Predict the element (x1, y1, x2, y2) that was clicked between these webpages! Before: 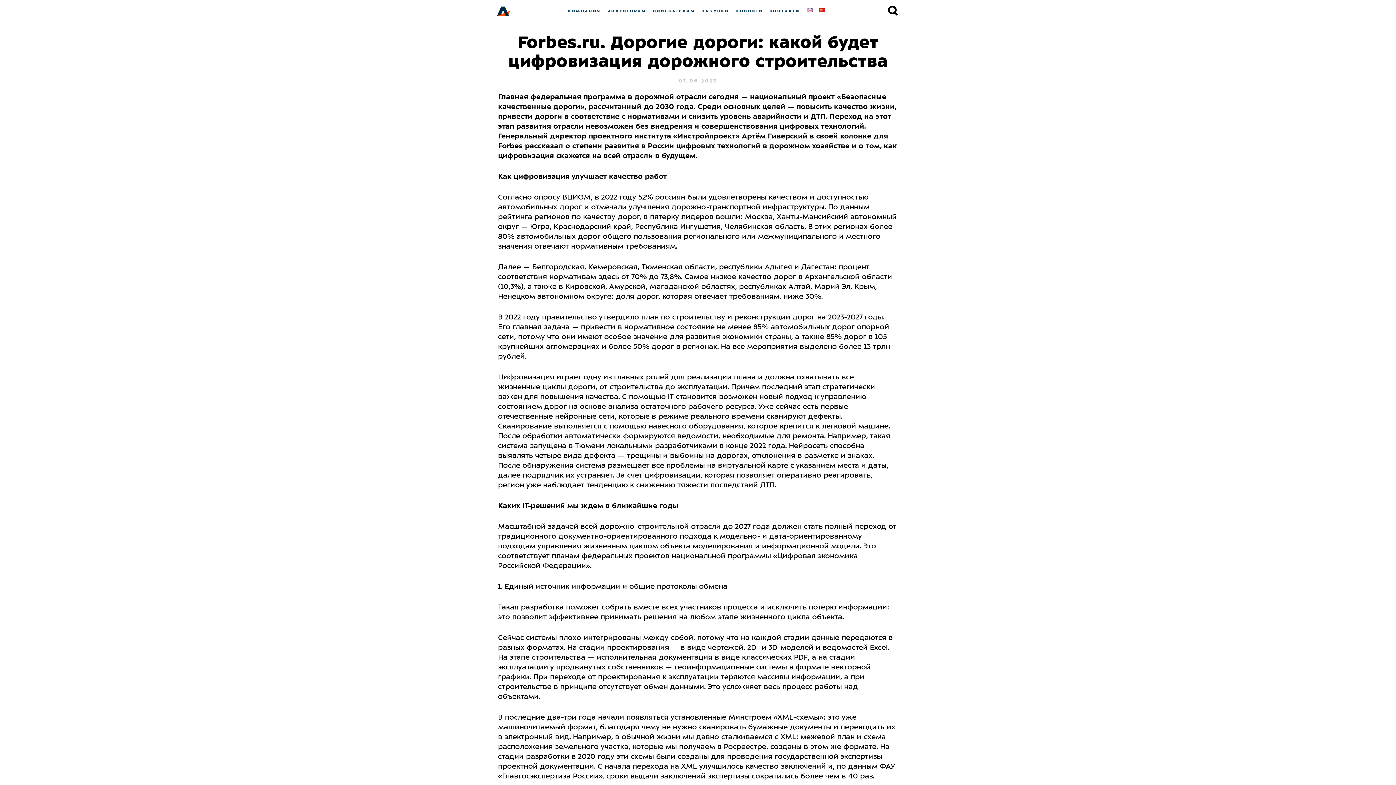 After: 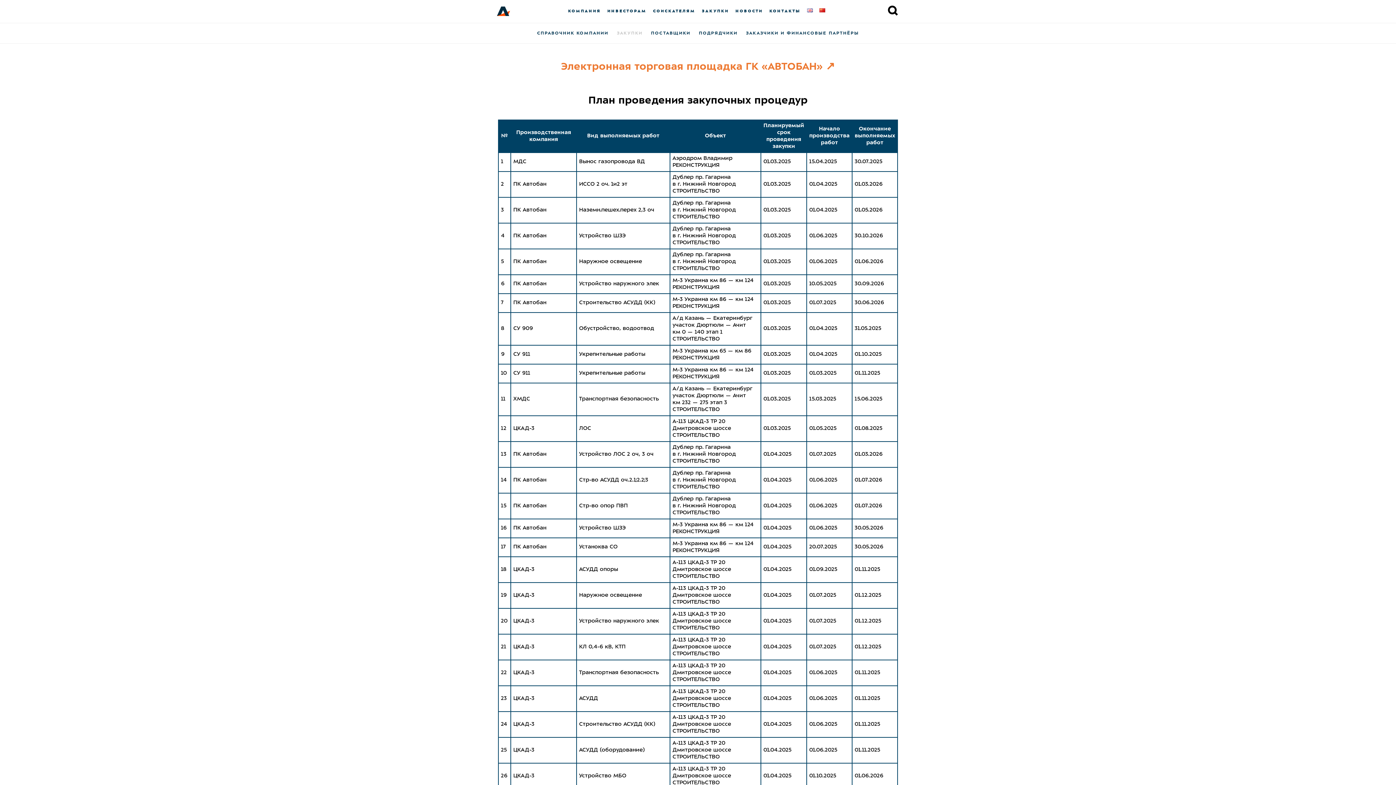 Action: label: ЗАКУПКИ bbox: (698, 8, 732, 13)